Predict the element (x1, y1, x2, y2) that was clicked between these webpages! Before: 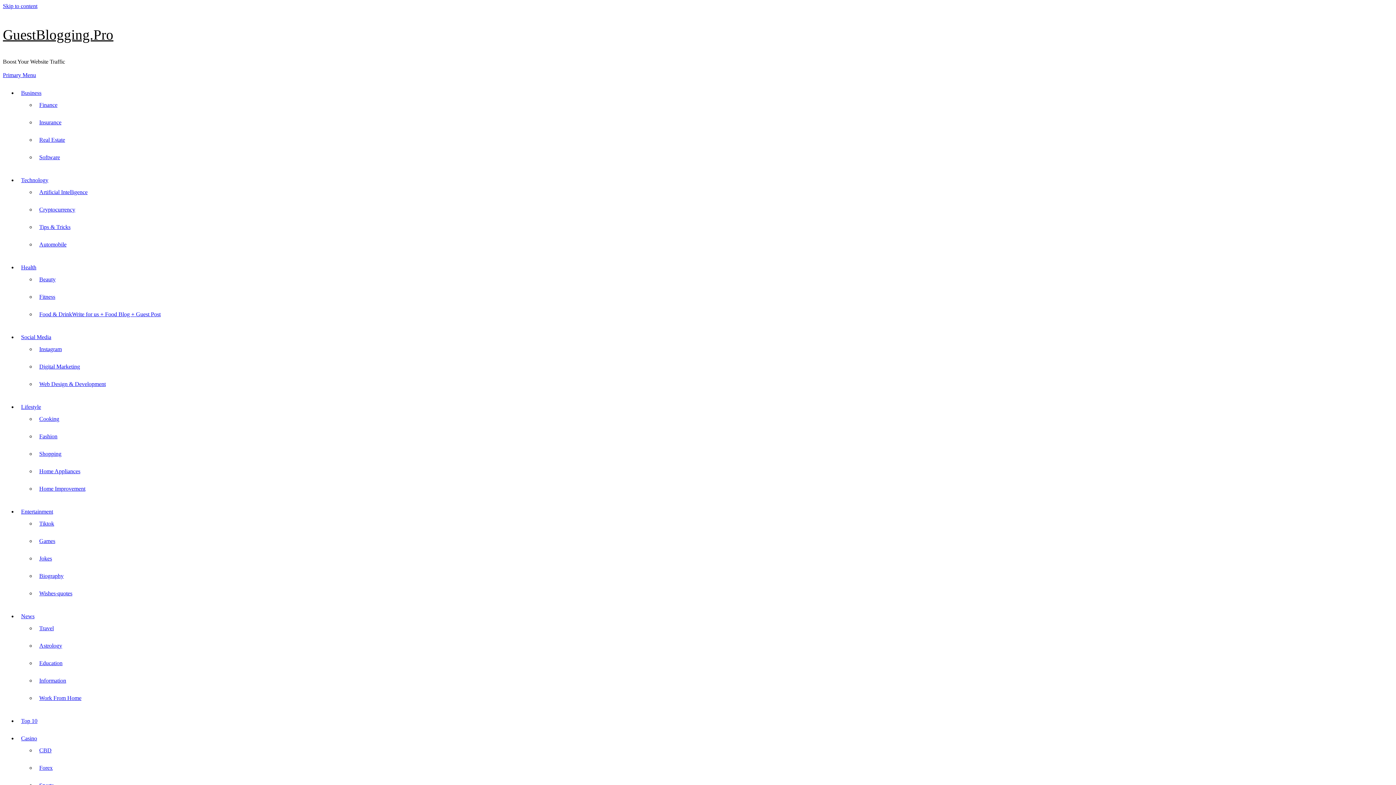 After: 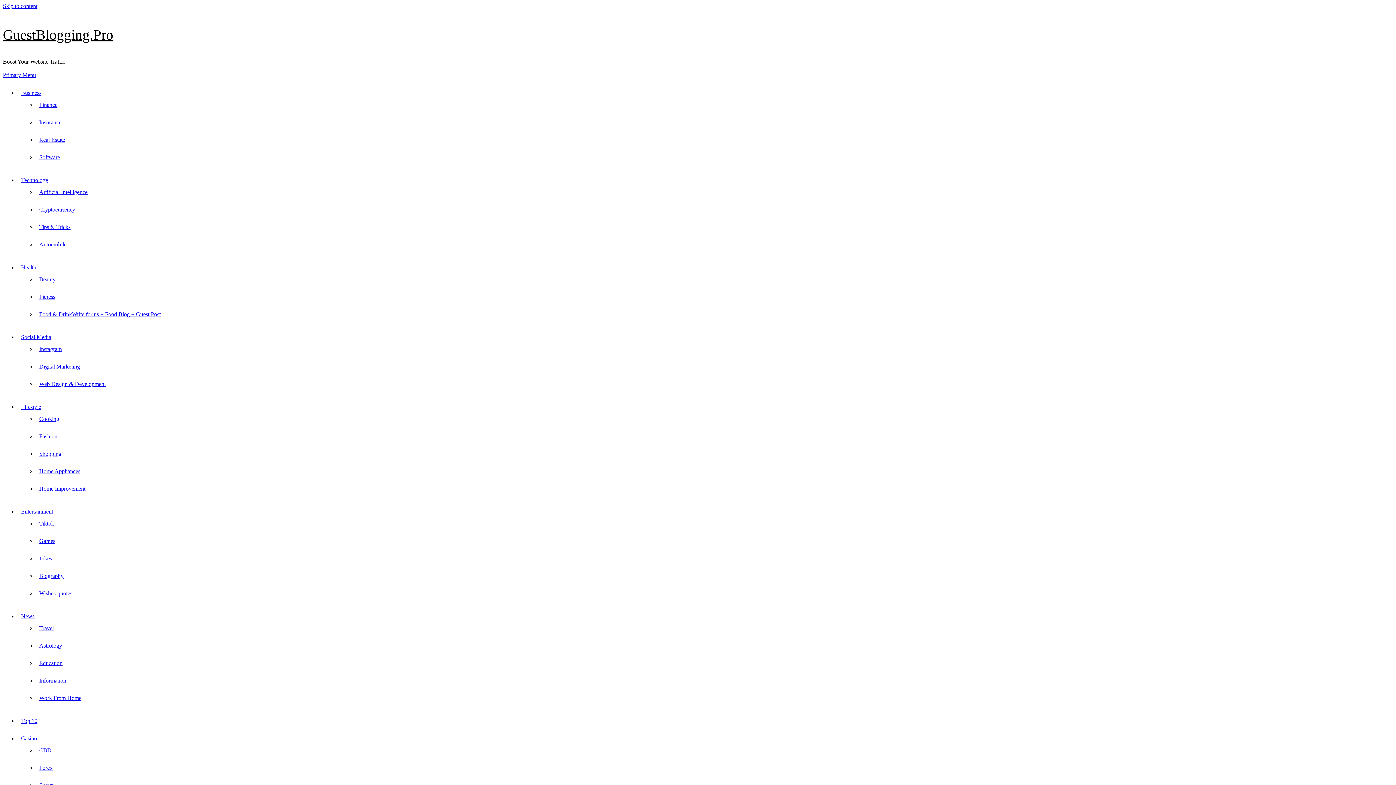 Action: label: Cryptocurrency bbox: (39, 206, 75, 212)